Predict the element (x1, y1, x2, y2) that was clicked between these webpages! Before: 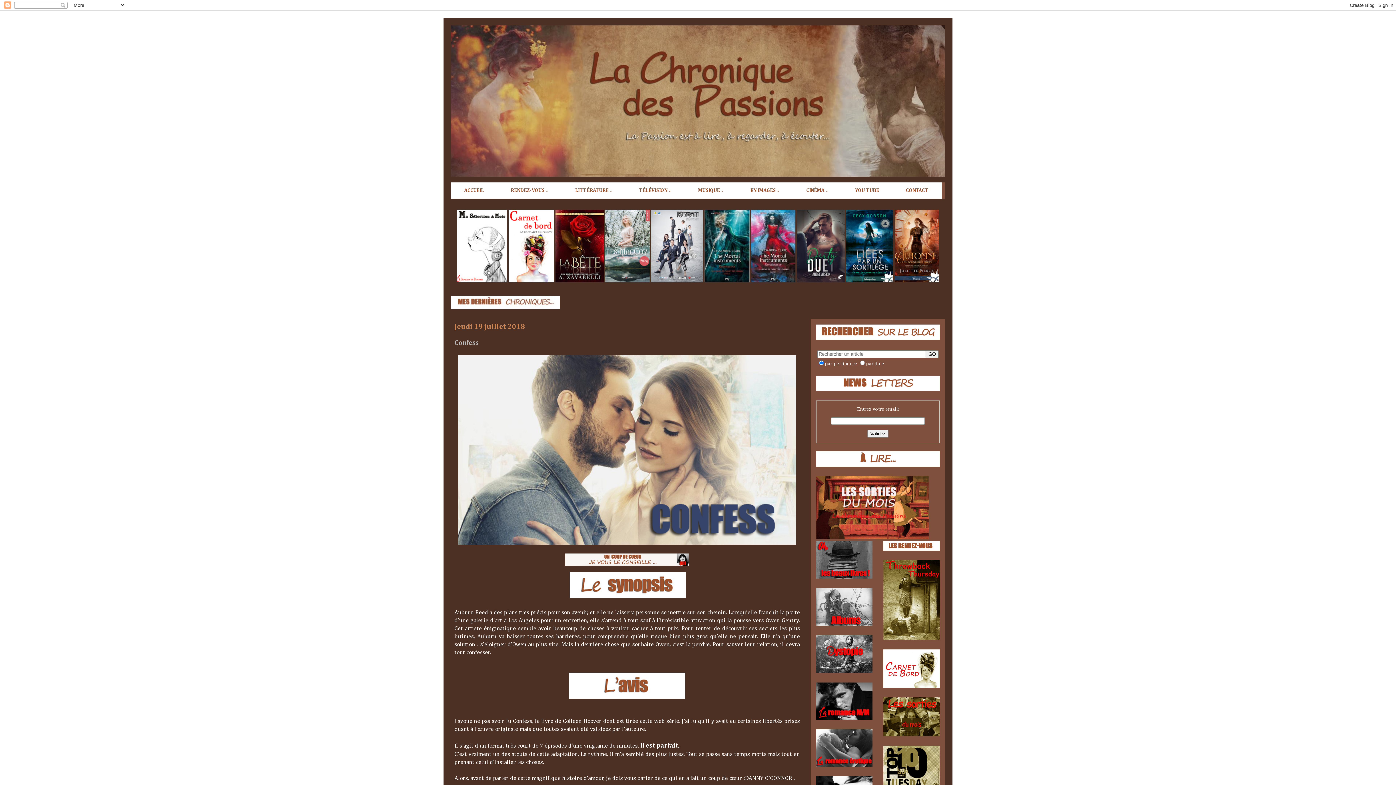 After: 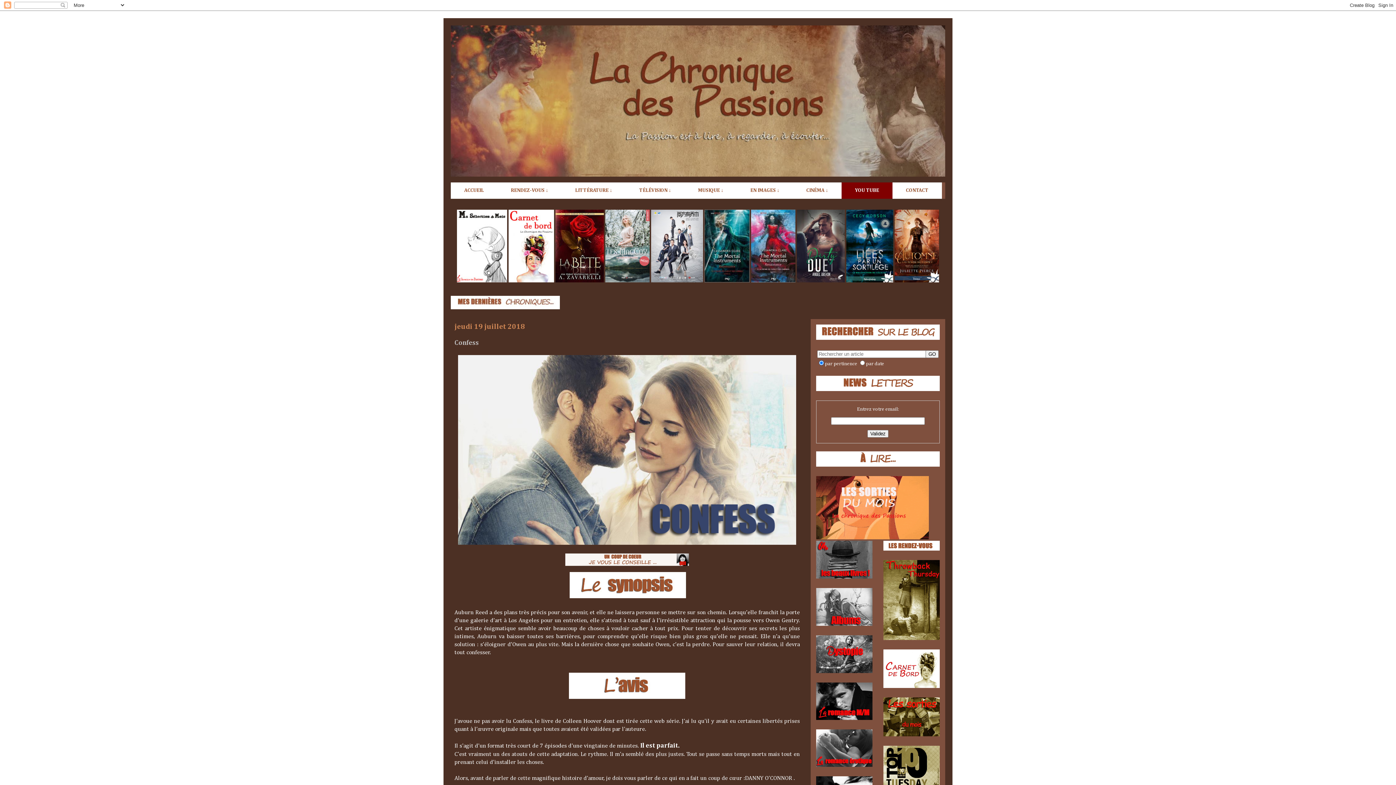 Action: label: YOU TUBE bbox: (841, 182, 892, 198)